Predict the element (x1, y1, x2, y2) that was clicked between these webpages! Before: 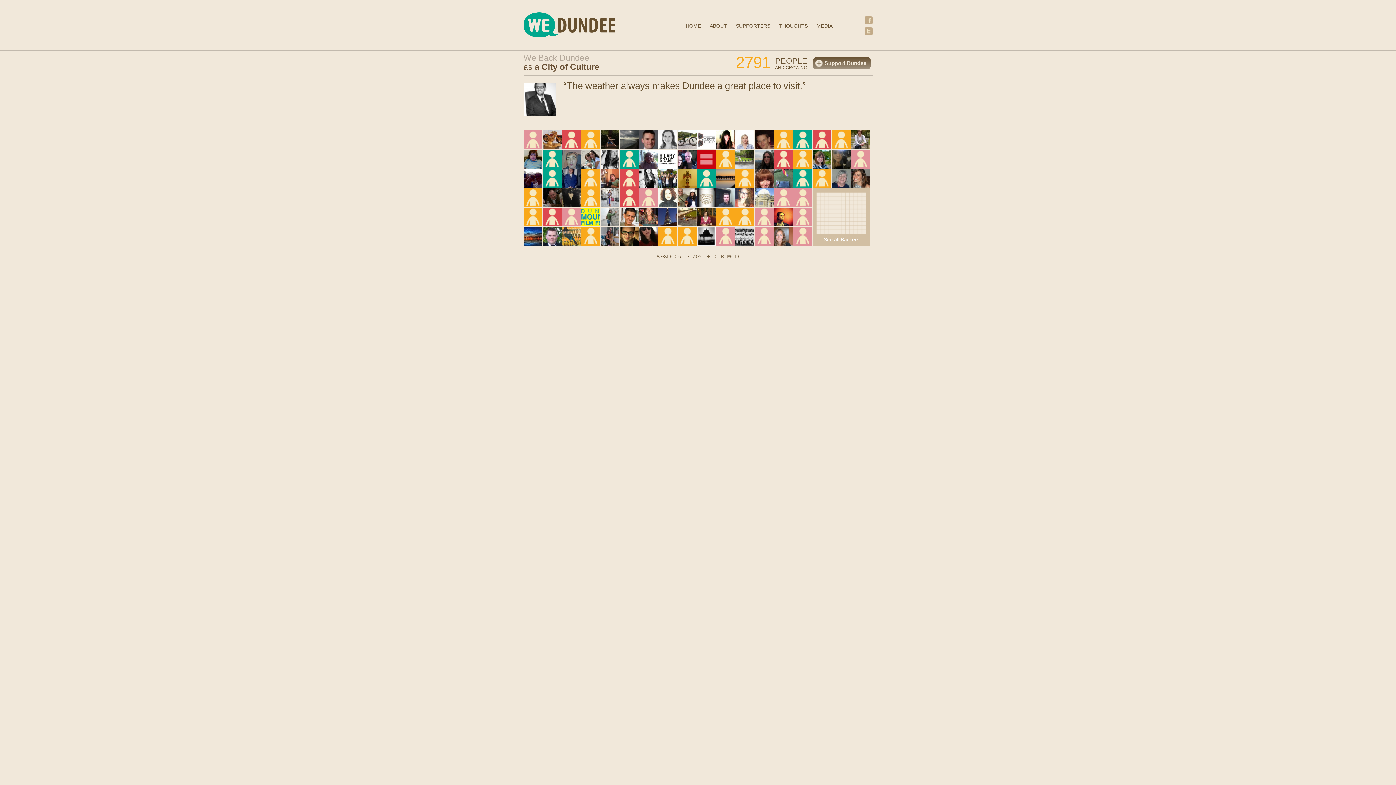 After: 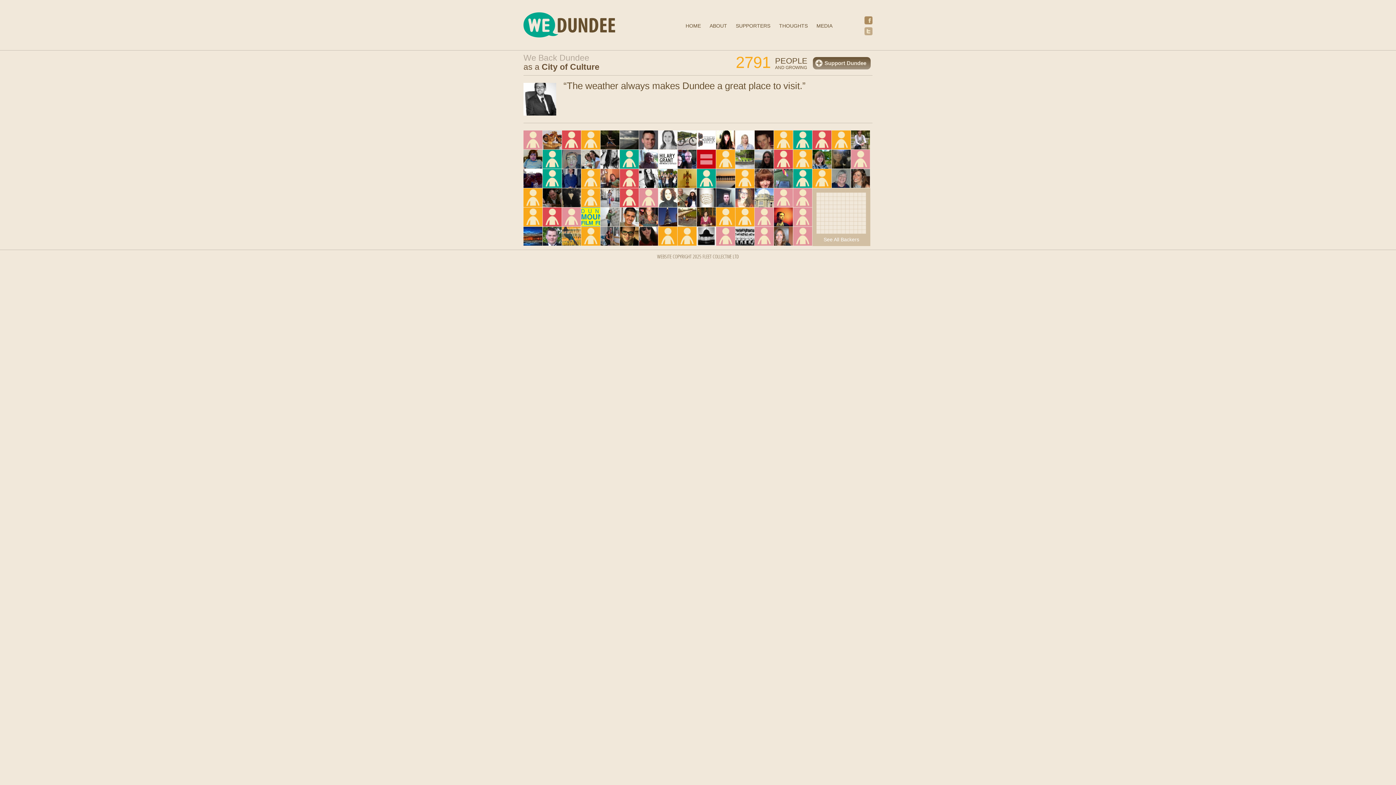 Action: bbox: (864, 16, 872, 24) label: Facebook